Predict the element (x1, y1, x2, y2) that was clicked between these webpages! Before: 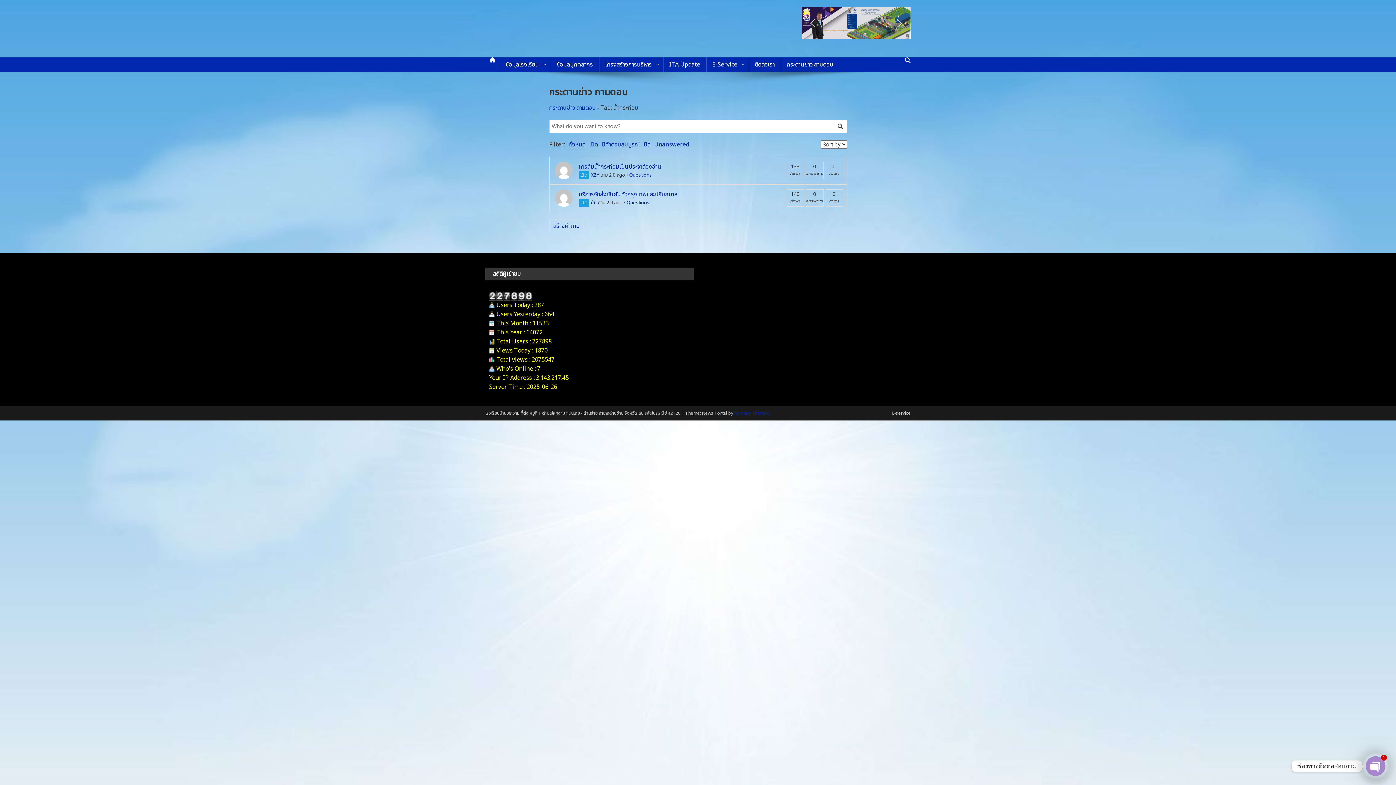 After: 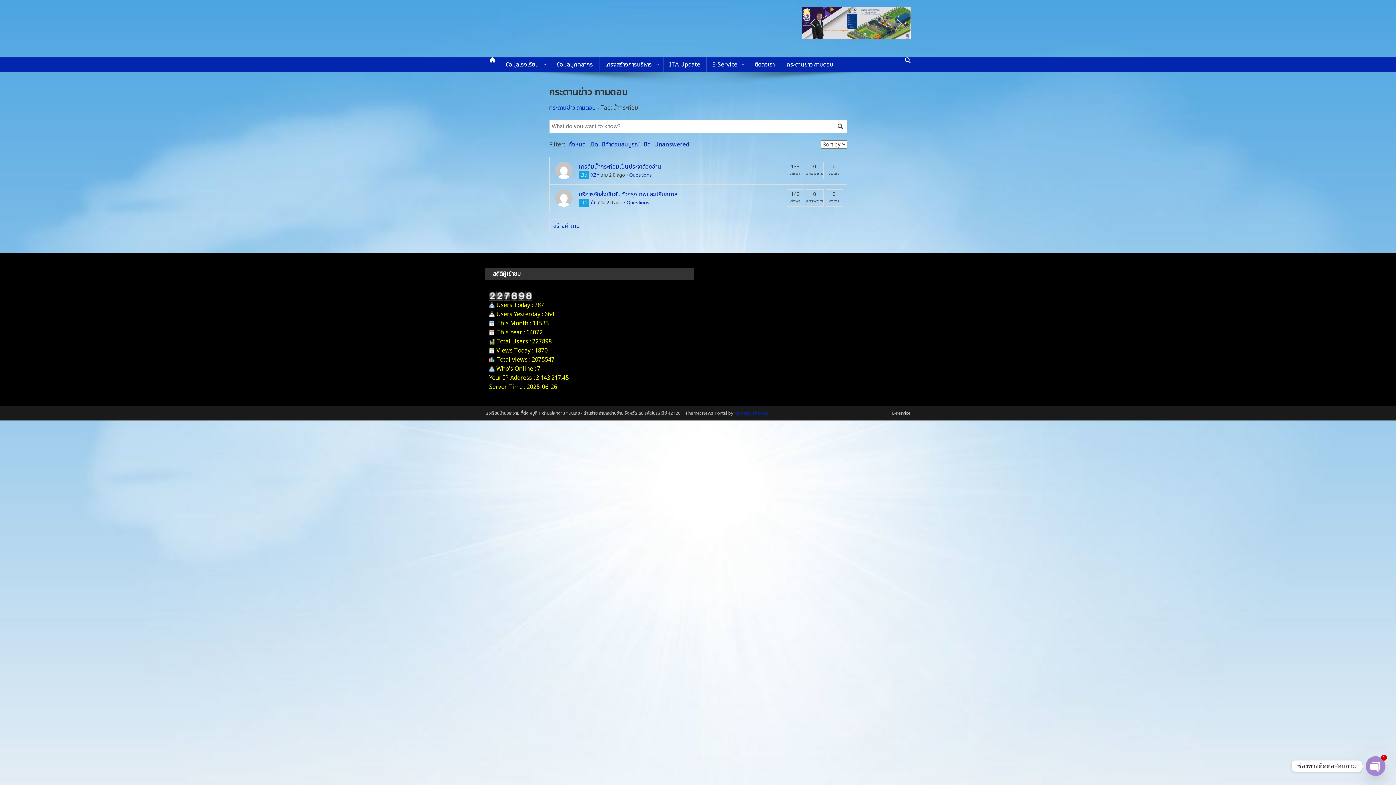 Action: bbox: (807, 17, 818, 29) label: previous arrow